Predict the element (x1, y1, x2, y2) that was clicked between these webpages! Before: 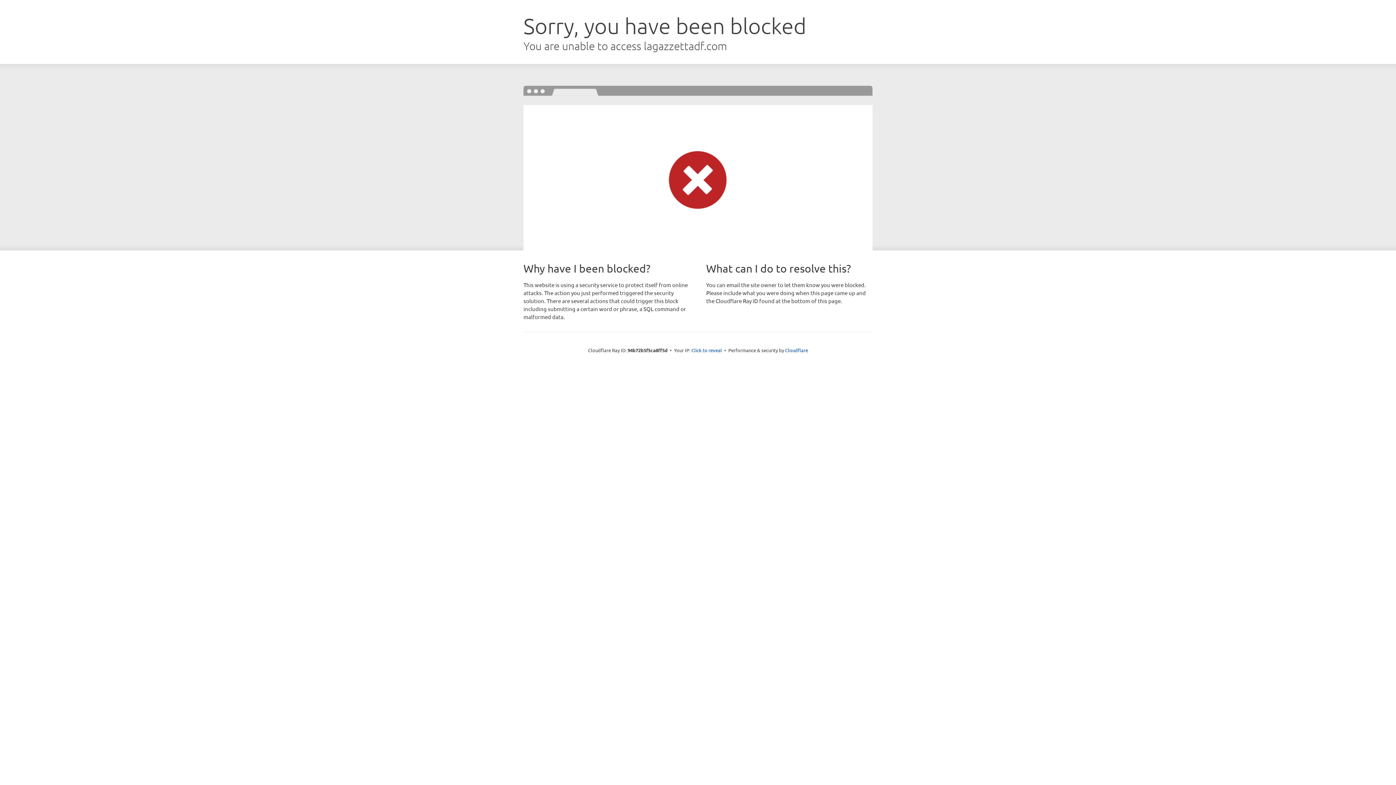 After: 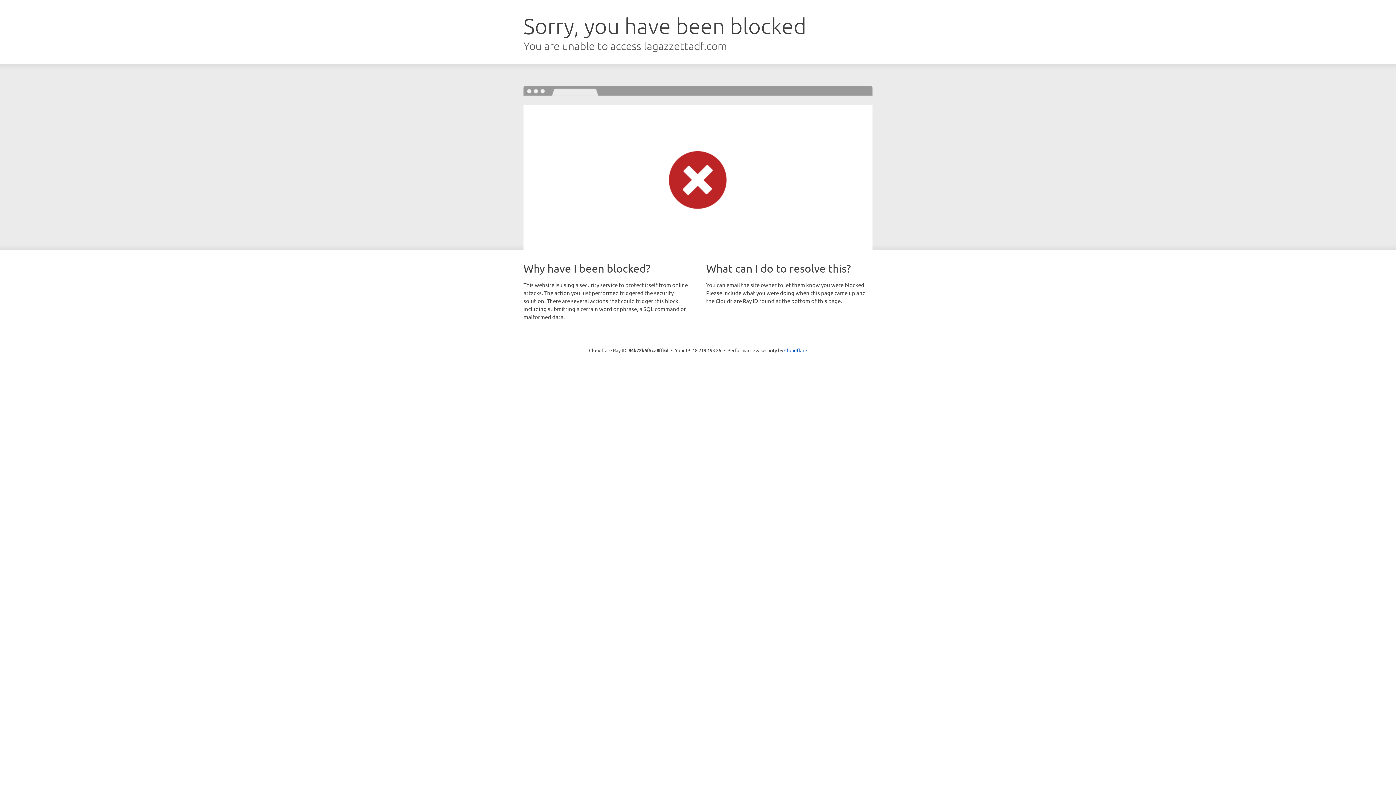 Action: label: Click to reveal bbox: (691, 346, 722, 353)